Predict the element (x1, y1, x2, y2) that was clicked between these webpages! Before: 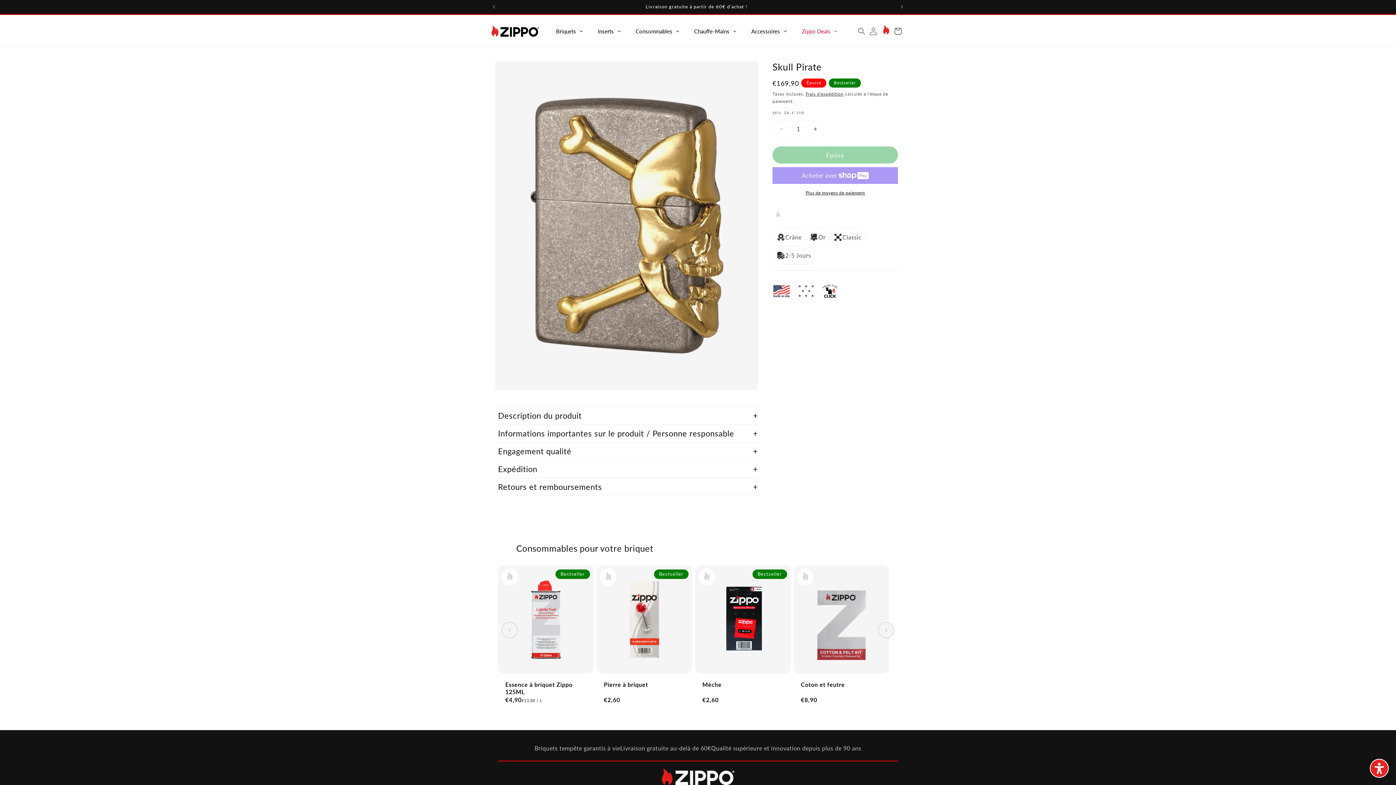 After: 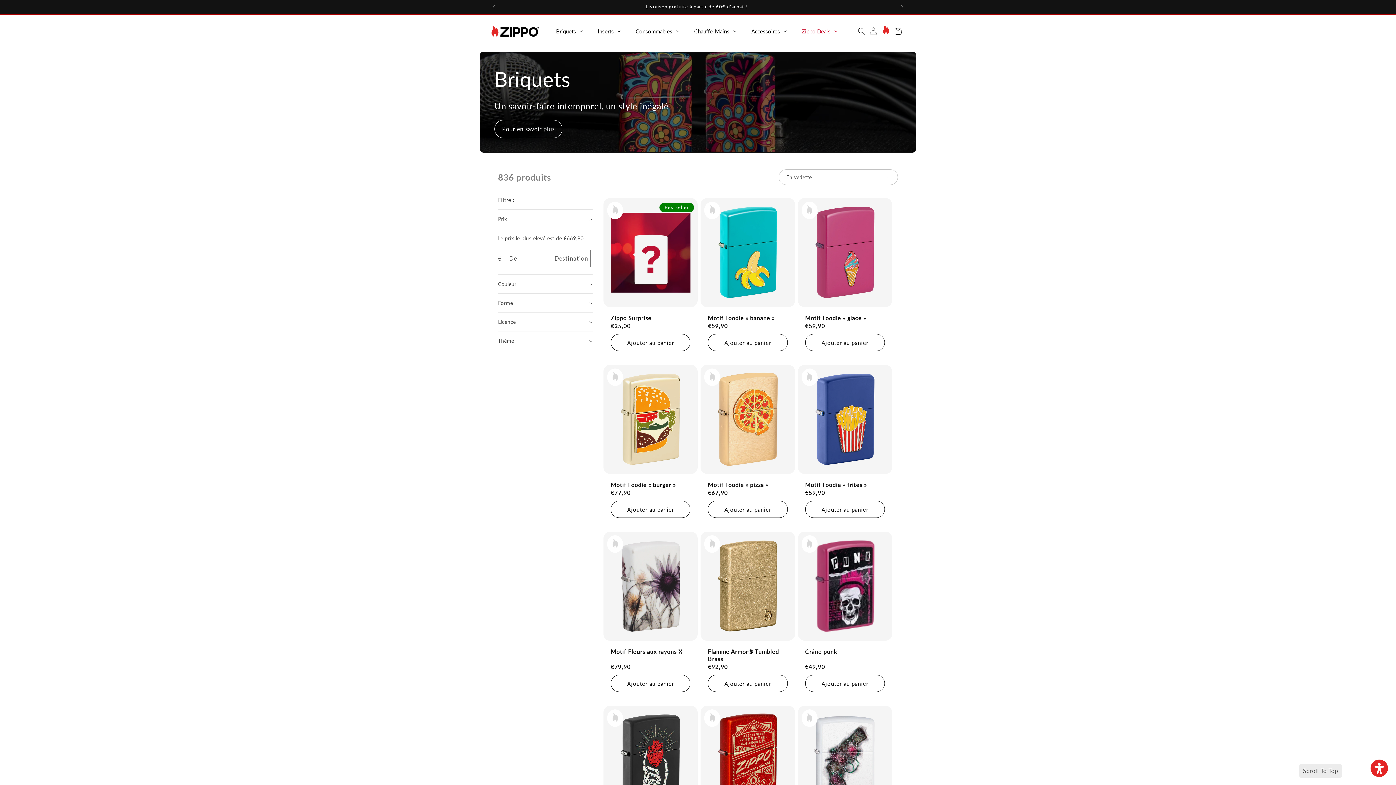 Action: bbox: (548, 22, 590, 40) label: Briquets